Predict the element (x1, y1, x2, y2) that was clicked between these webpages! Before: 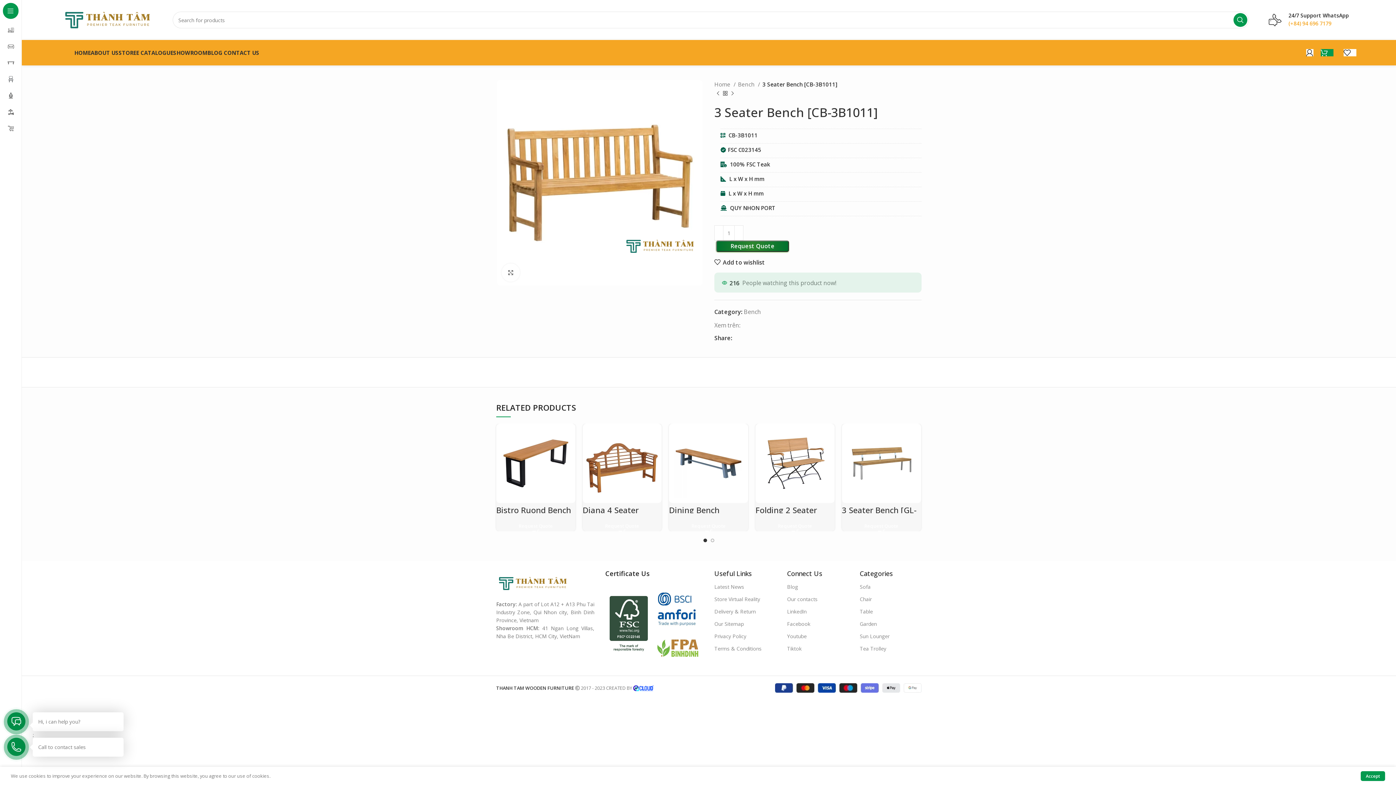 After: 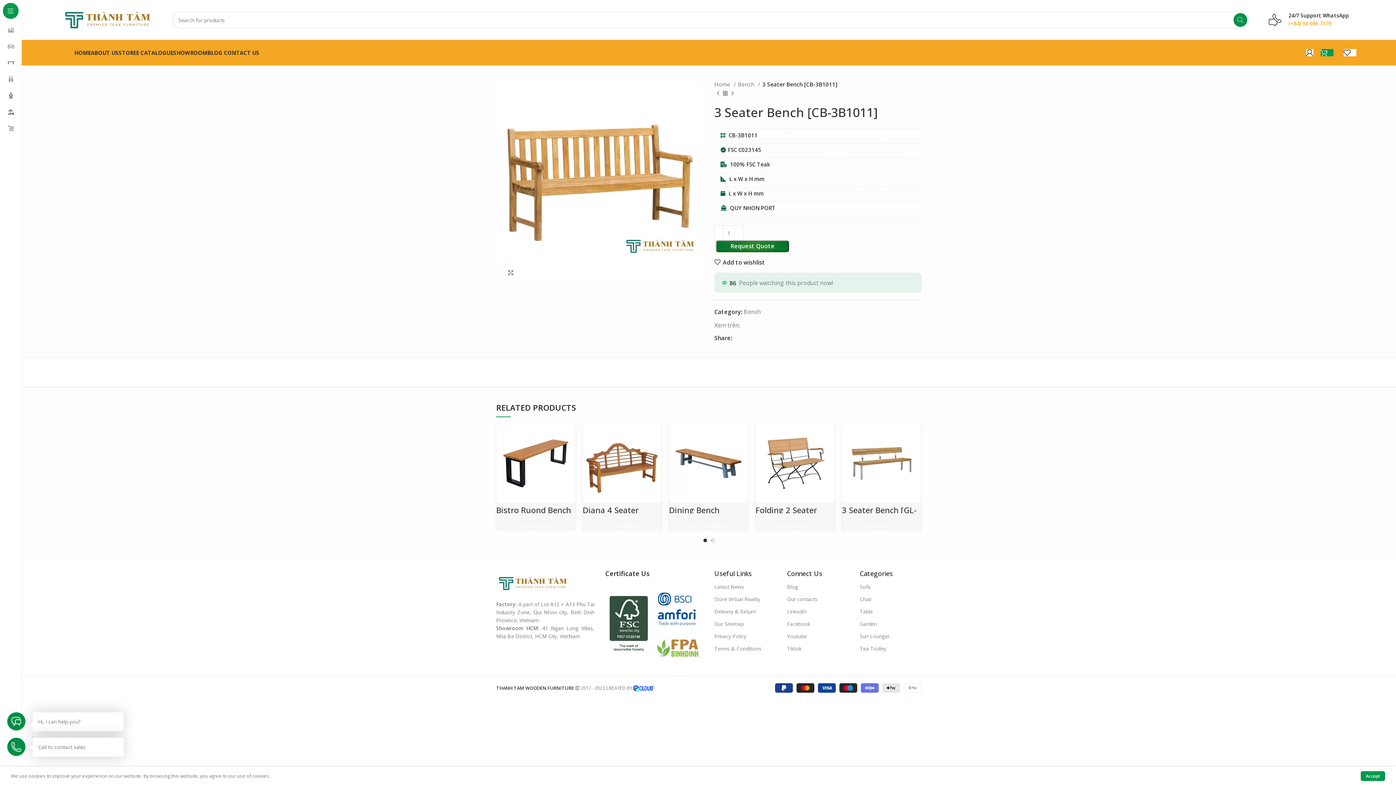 Action: bbox: (1233, 13, 1247, 26) label: Search 